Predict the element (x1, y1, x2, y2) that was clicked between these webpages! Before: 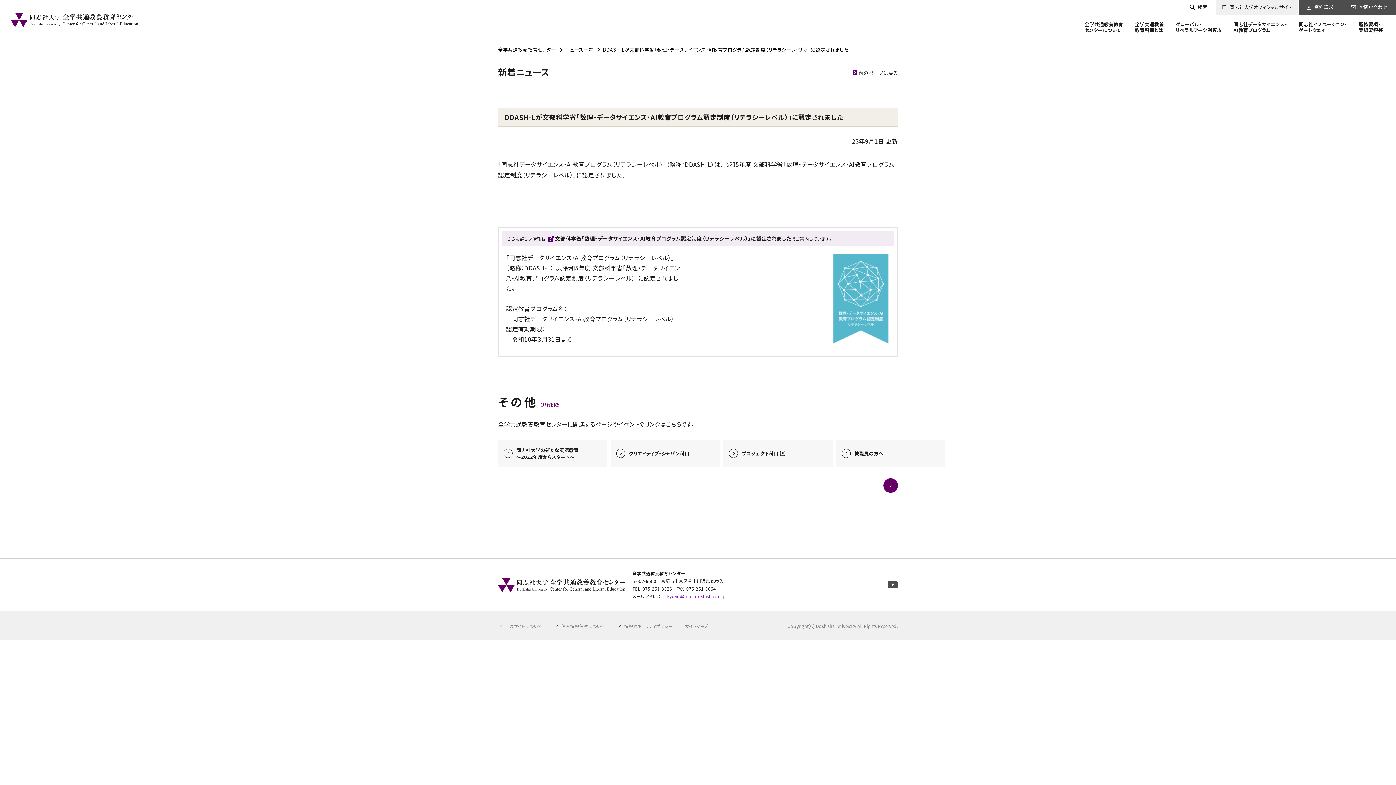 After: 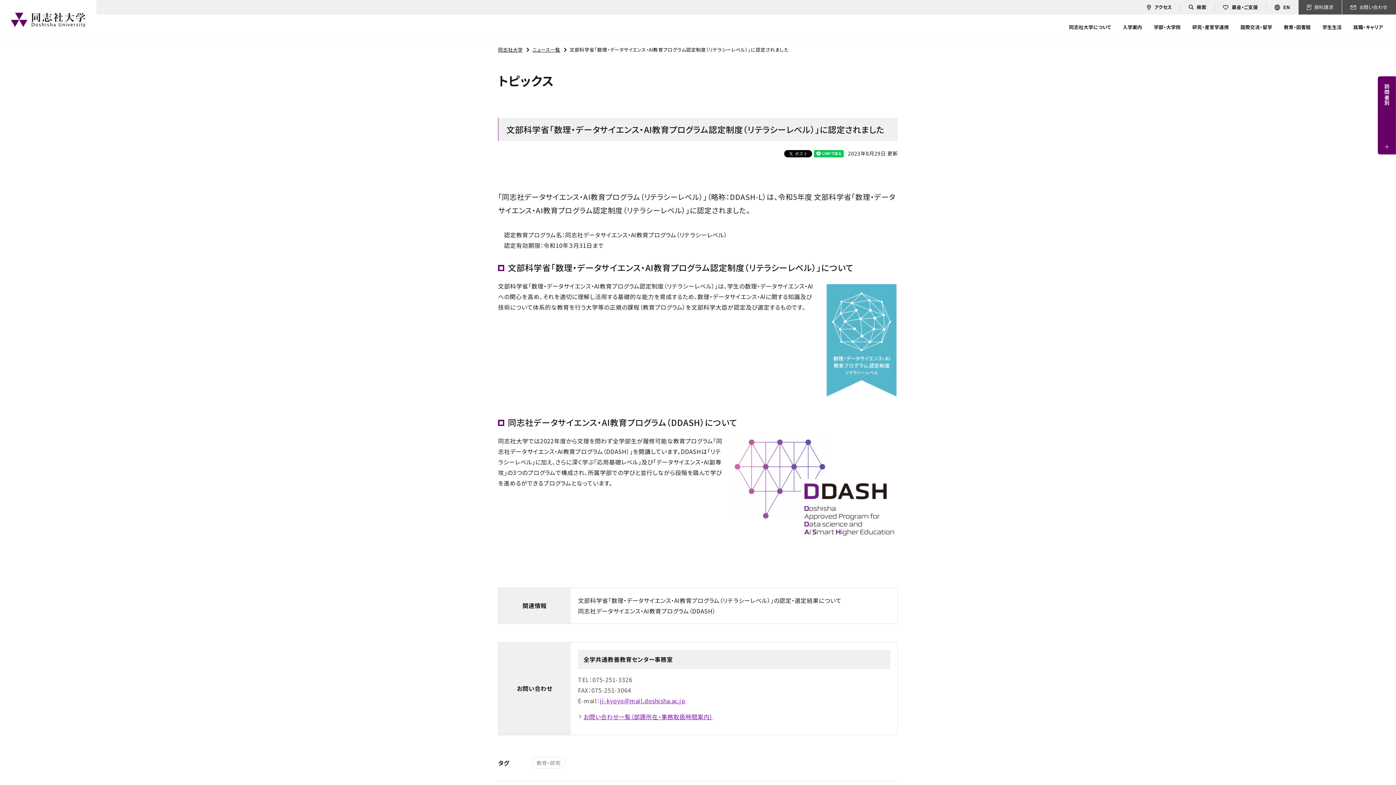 Action: bbox: (832, 253, 890, 262)